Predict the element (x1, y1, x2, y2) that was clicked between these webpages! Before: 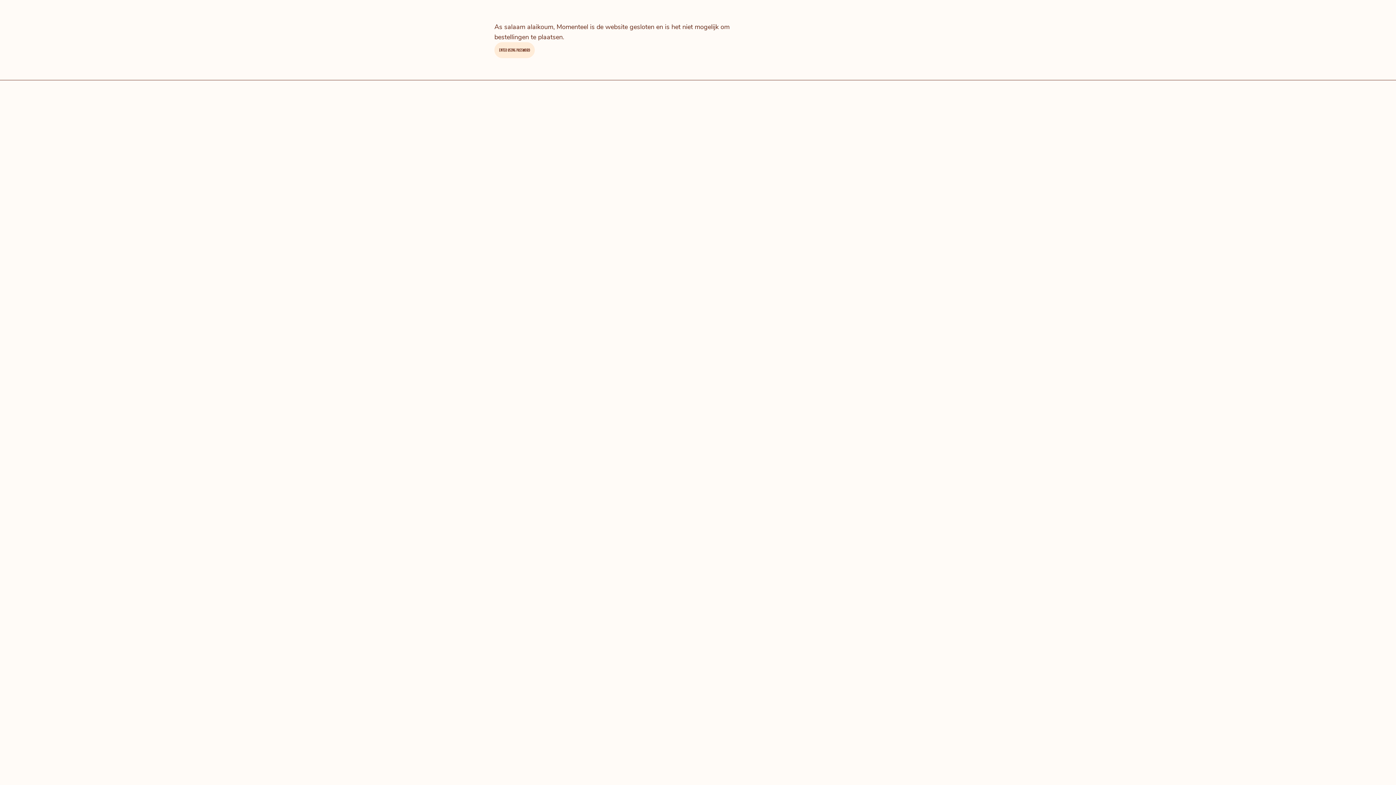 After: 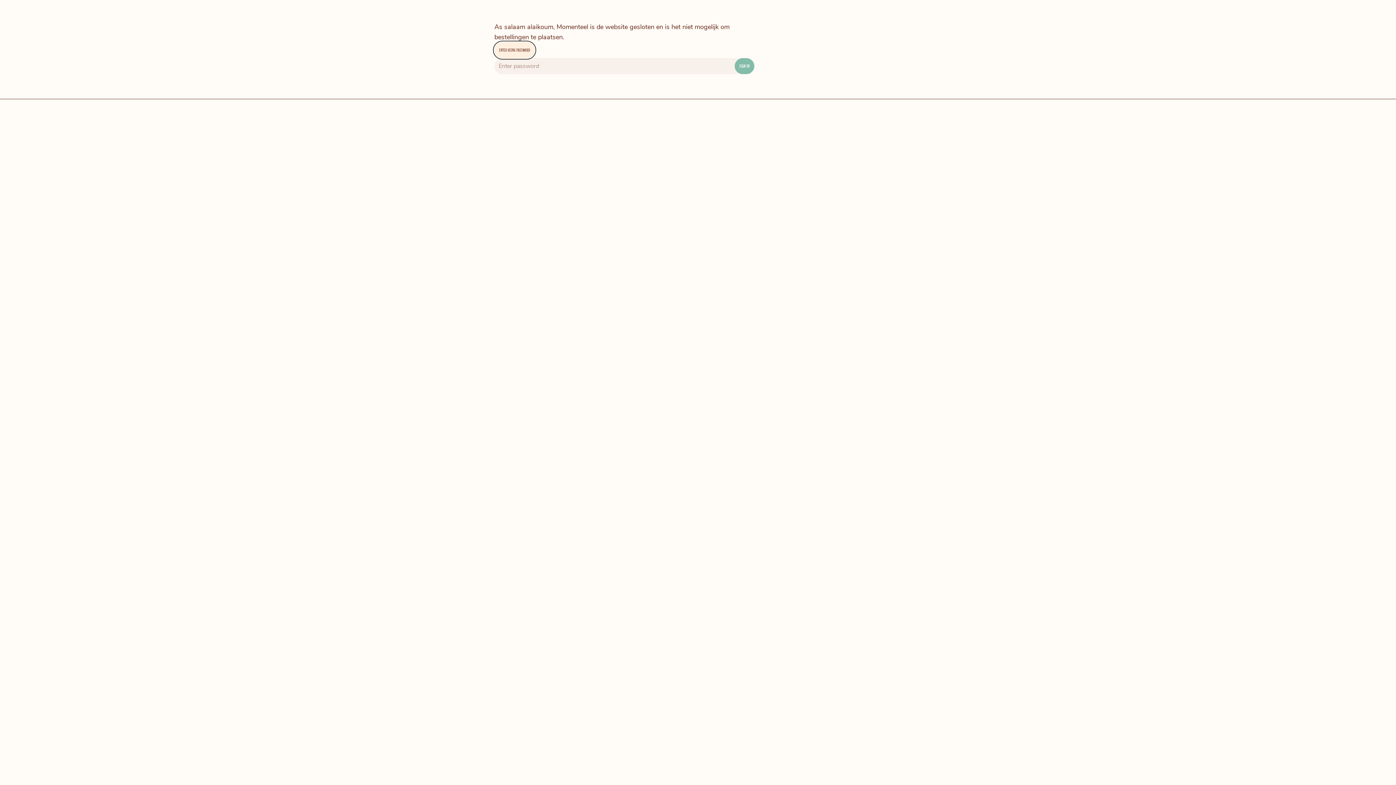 Action: label: ENTER USING PASSWORD bbox: (494, 42, 534, 58)